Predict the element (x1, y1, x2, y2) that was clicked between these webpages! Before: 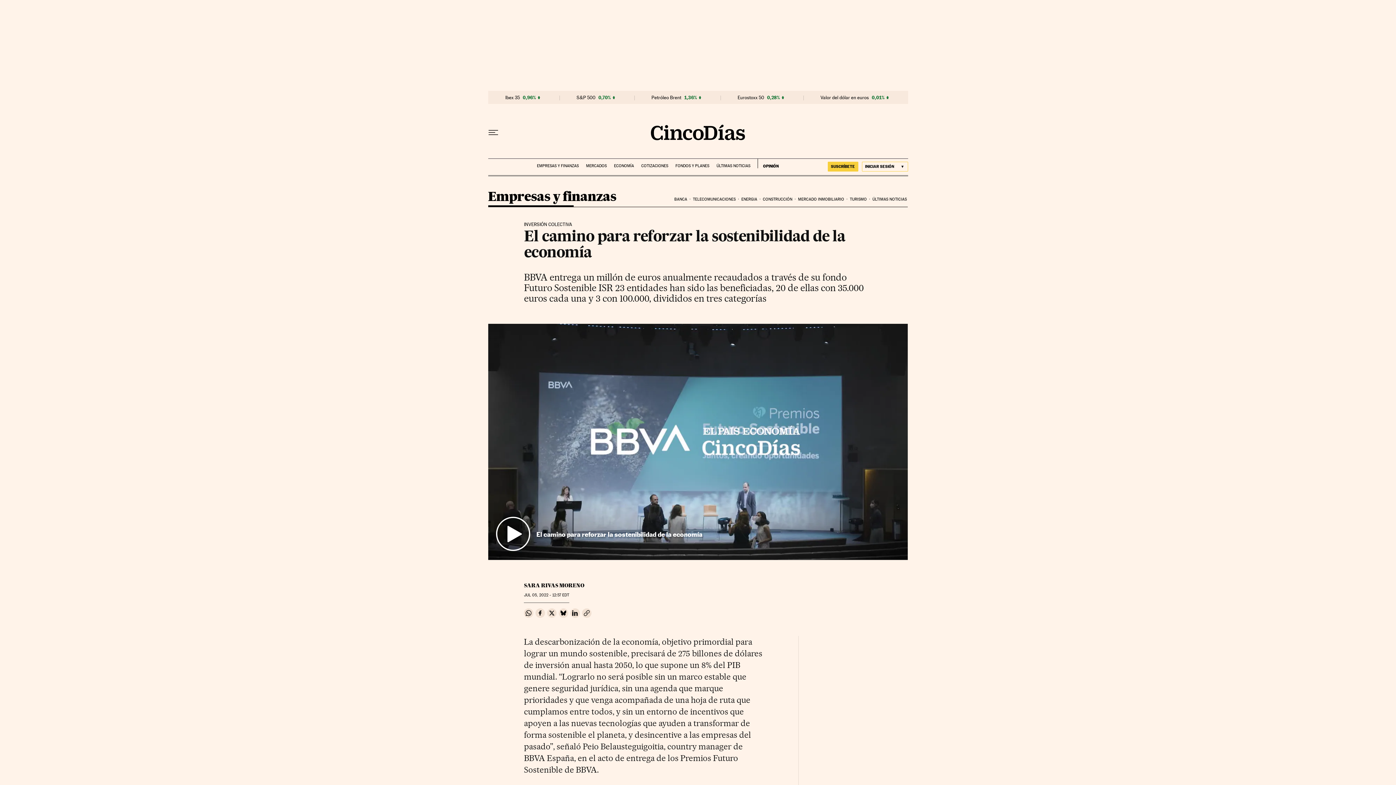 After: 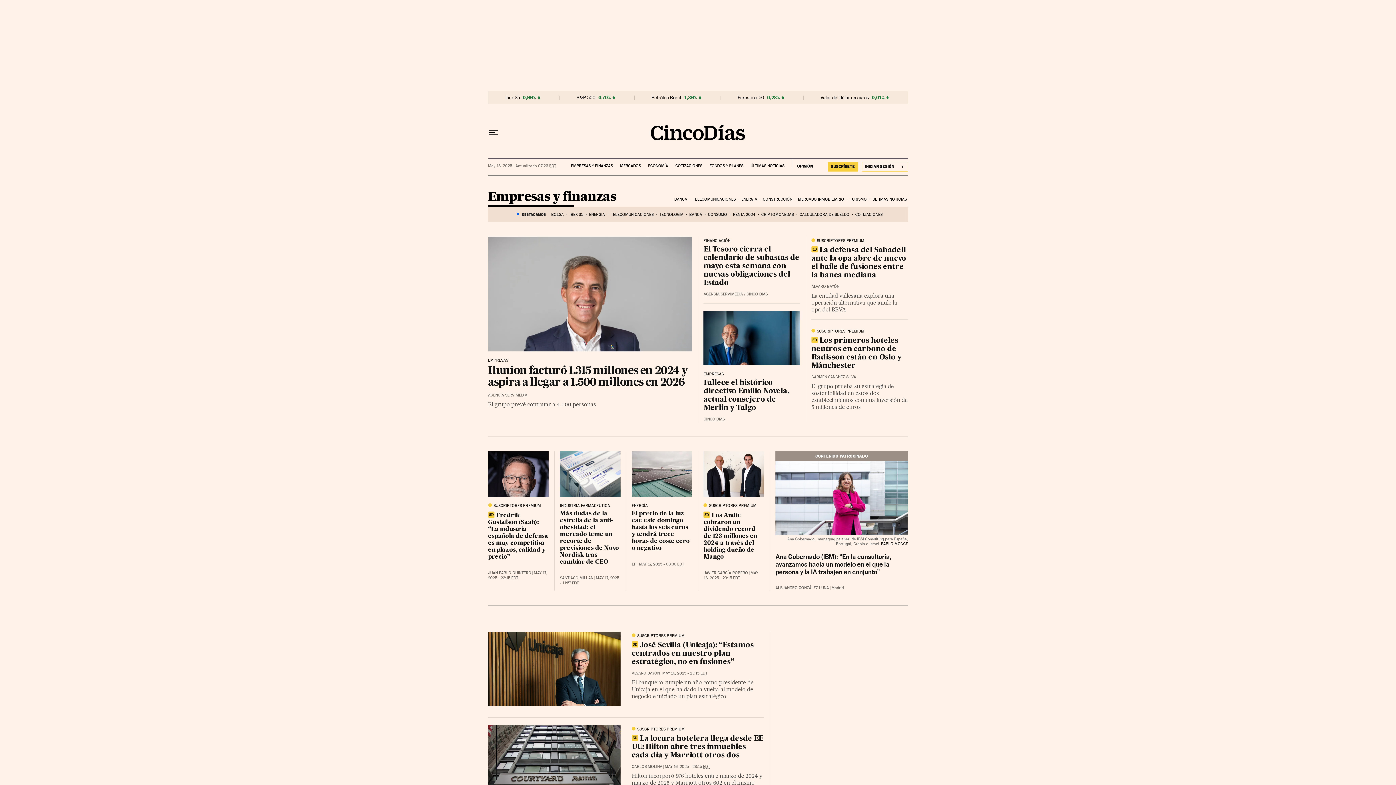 Action: label: EMPRESAS Y FINANZAS bbox: (537, 158, 578, 168)